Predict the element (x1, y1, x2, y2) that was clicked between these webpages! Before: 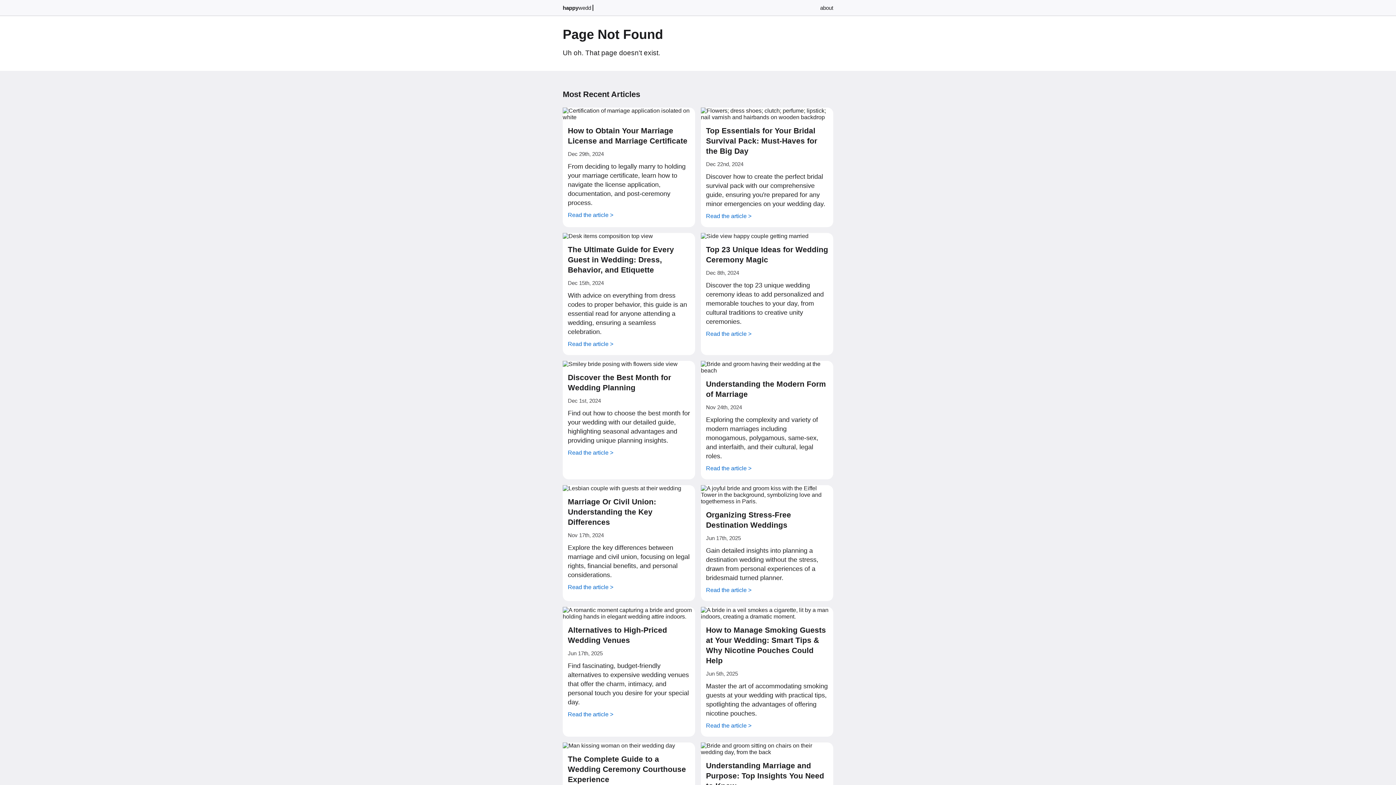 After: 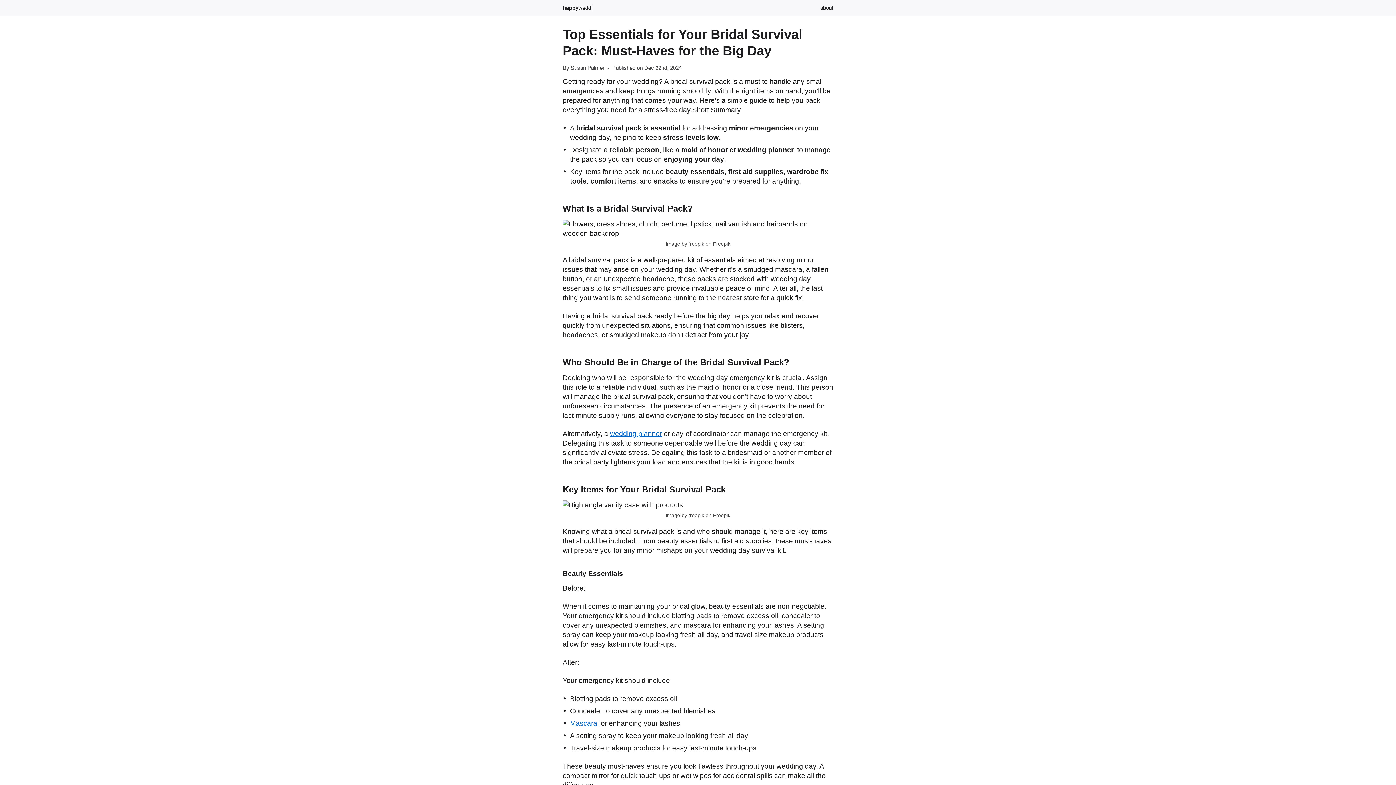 Action: bbox: (706, 126, 817, 155) label: Top Essentials for Your Bridal Survival Pack: Must-Haves for the Big Day